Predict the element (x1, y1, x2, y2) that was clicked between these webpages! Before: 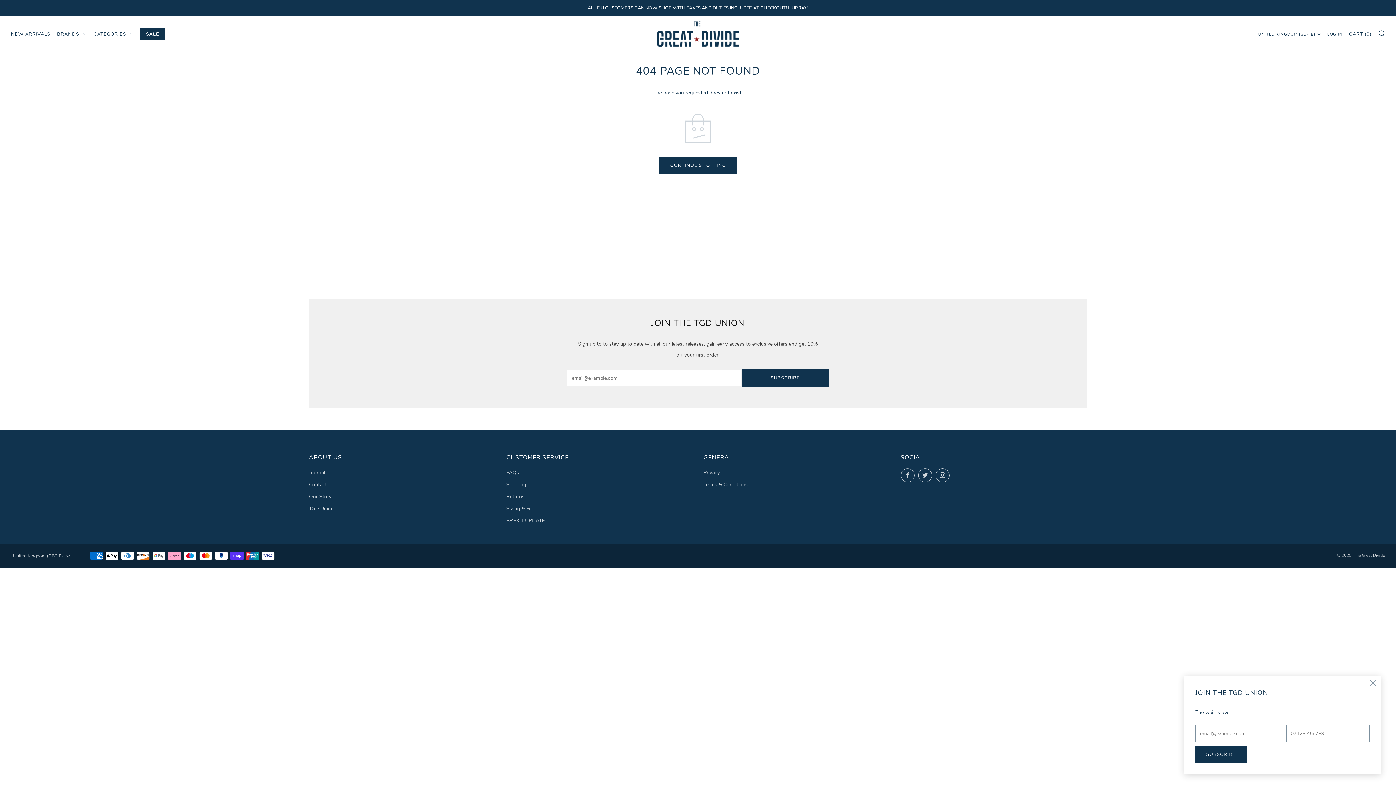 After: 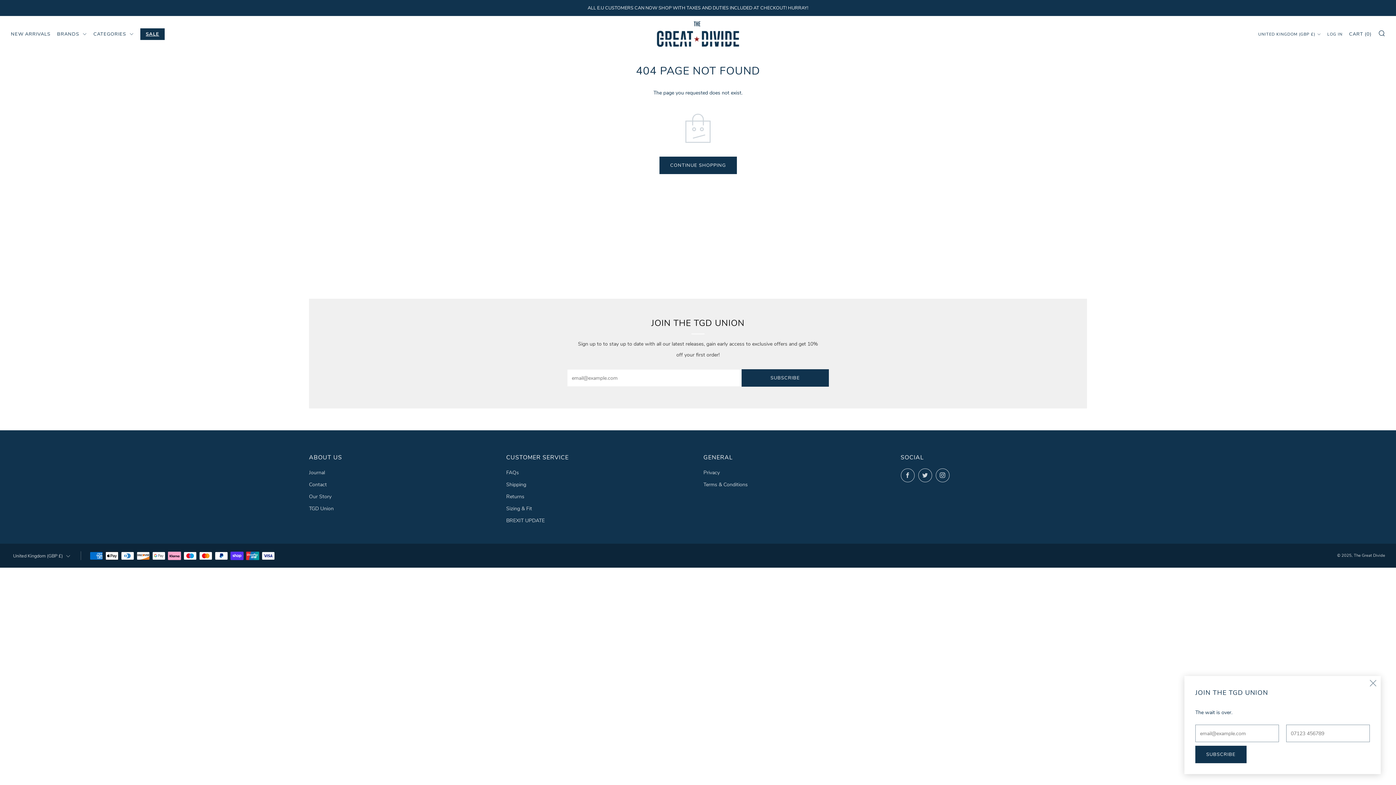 Action: bbox: (309, 493, 331, 500) label: Our Story